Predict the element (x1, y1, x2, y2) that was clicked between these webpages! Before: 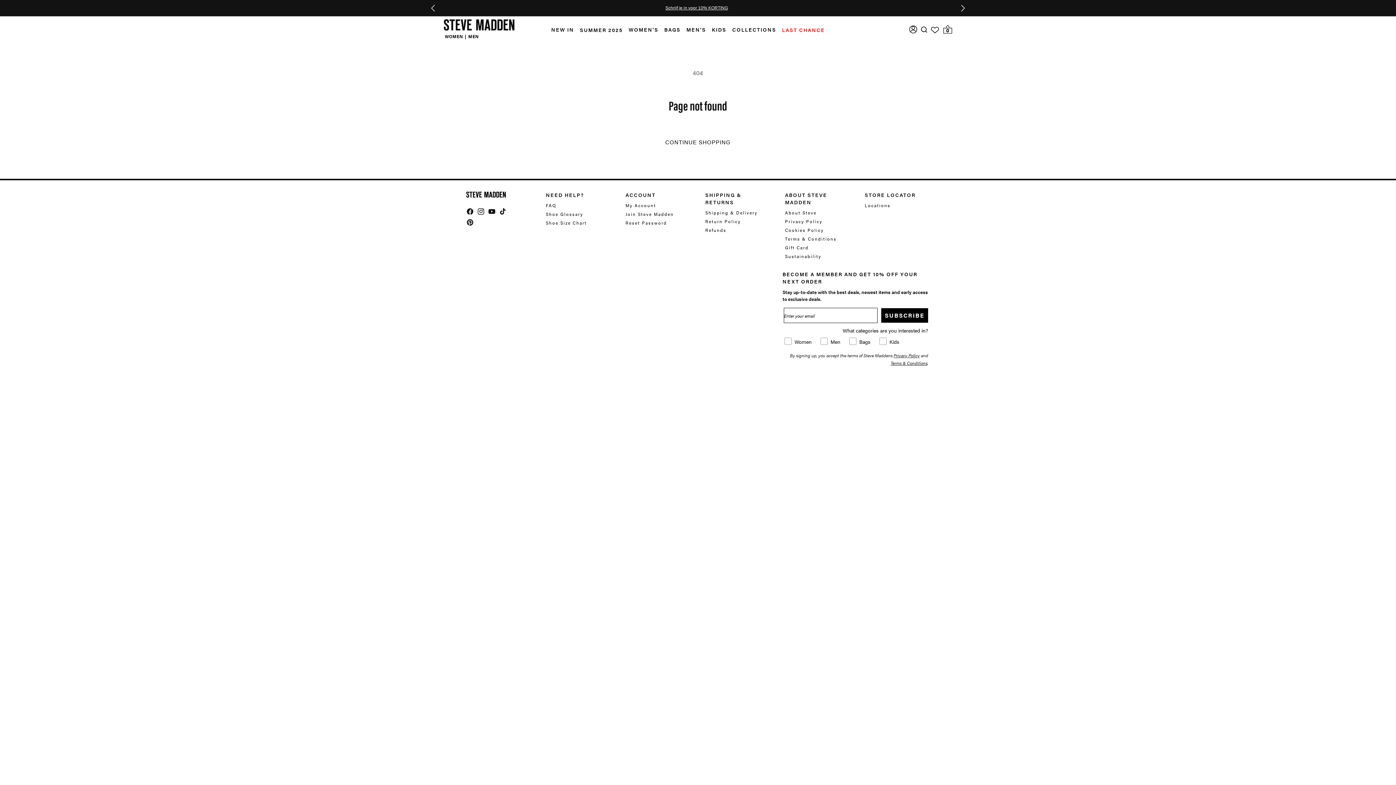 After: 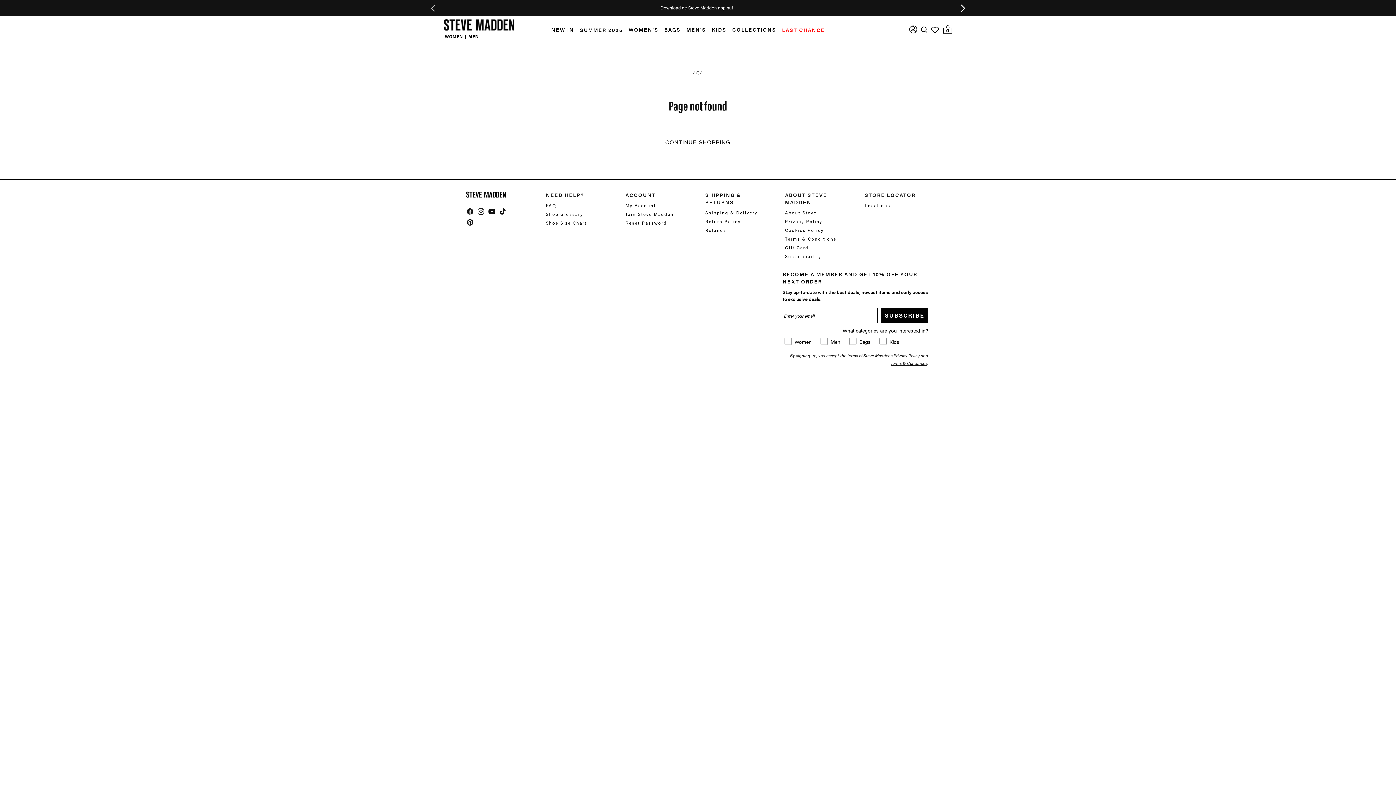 Action: label: Next announcement bbox: (955, 0, 970, 16)